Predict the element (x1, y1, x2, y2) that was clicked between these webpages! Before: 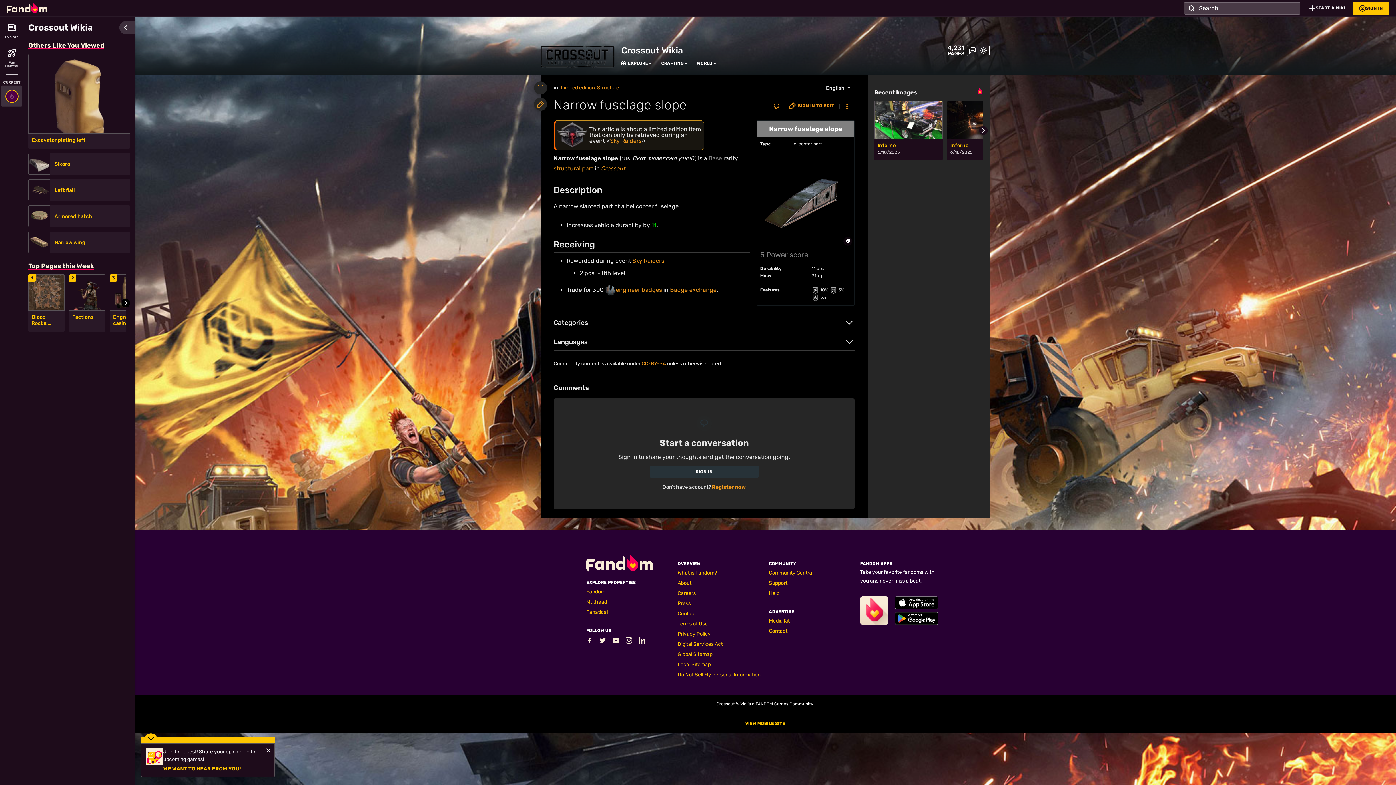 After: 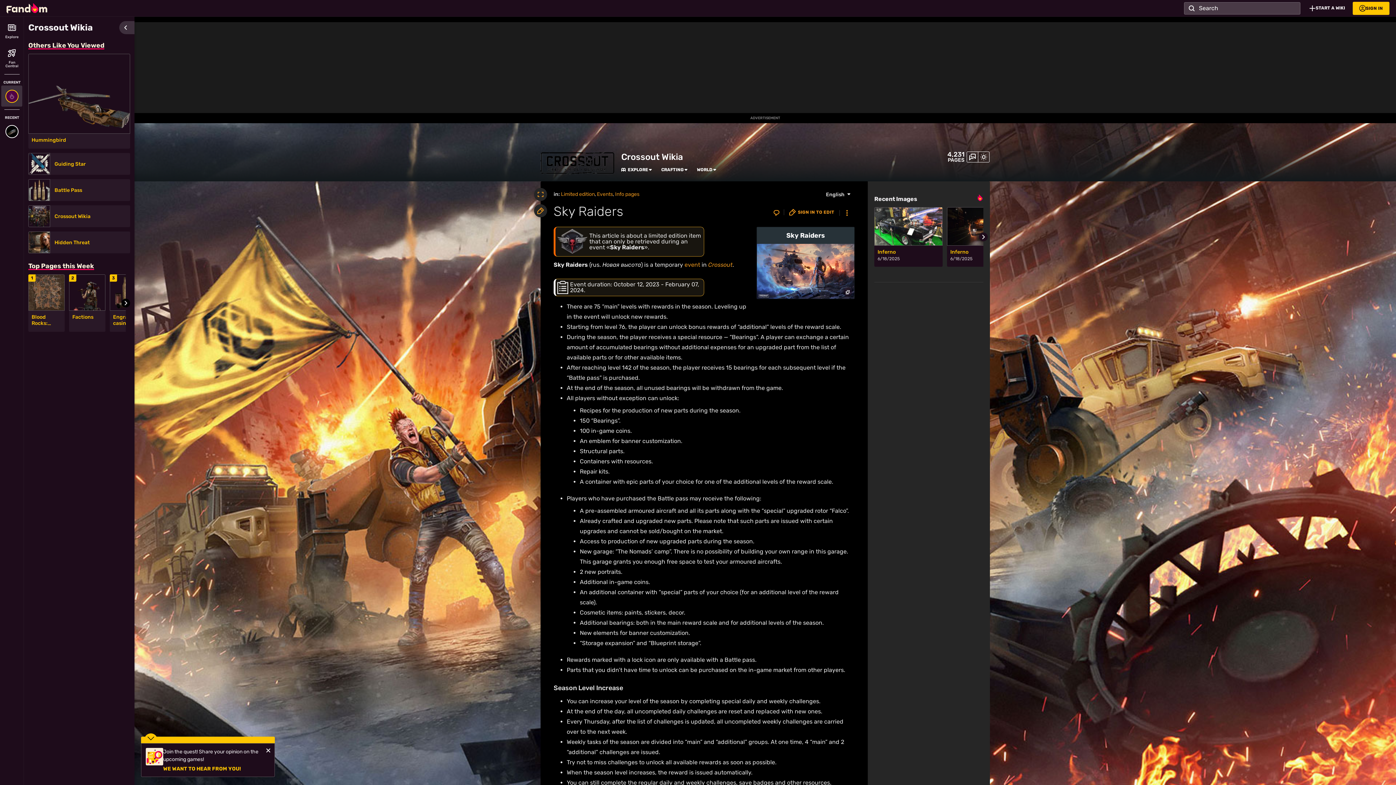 Action: bbox: (632, 257, 664, 264) label: Sky Raiders